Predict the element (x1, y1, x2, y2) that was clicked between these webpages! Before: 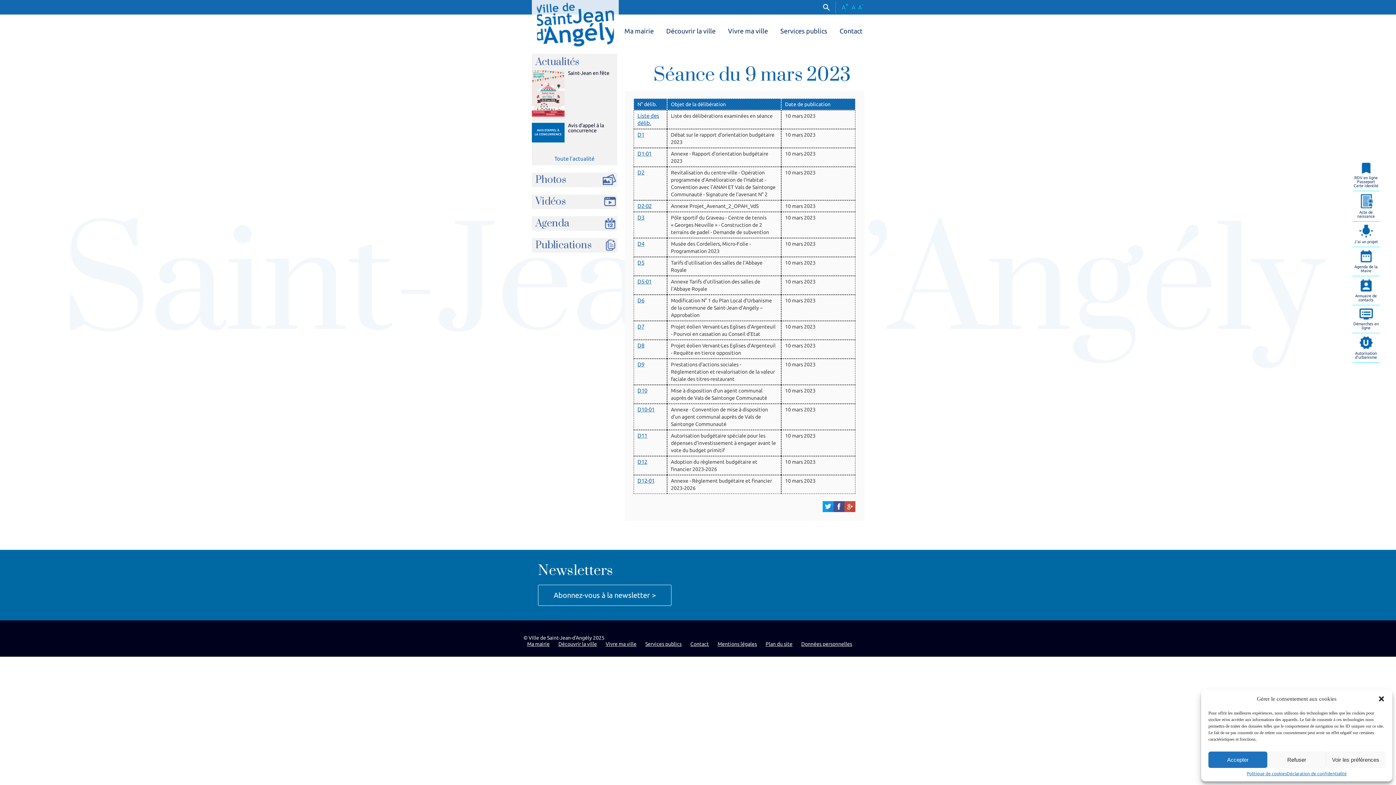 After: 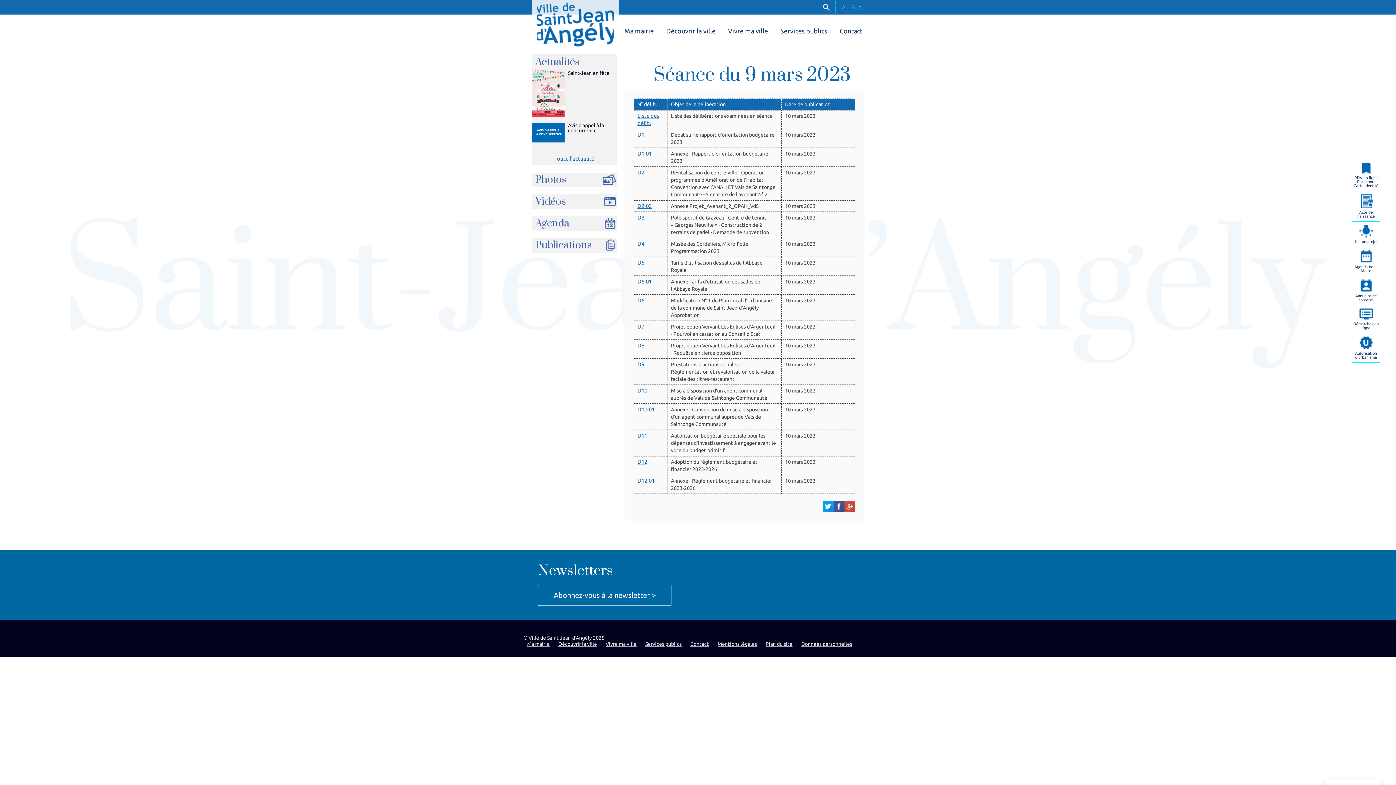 Action: bbox: (1208, 752, 1267, 768) label: Accepter